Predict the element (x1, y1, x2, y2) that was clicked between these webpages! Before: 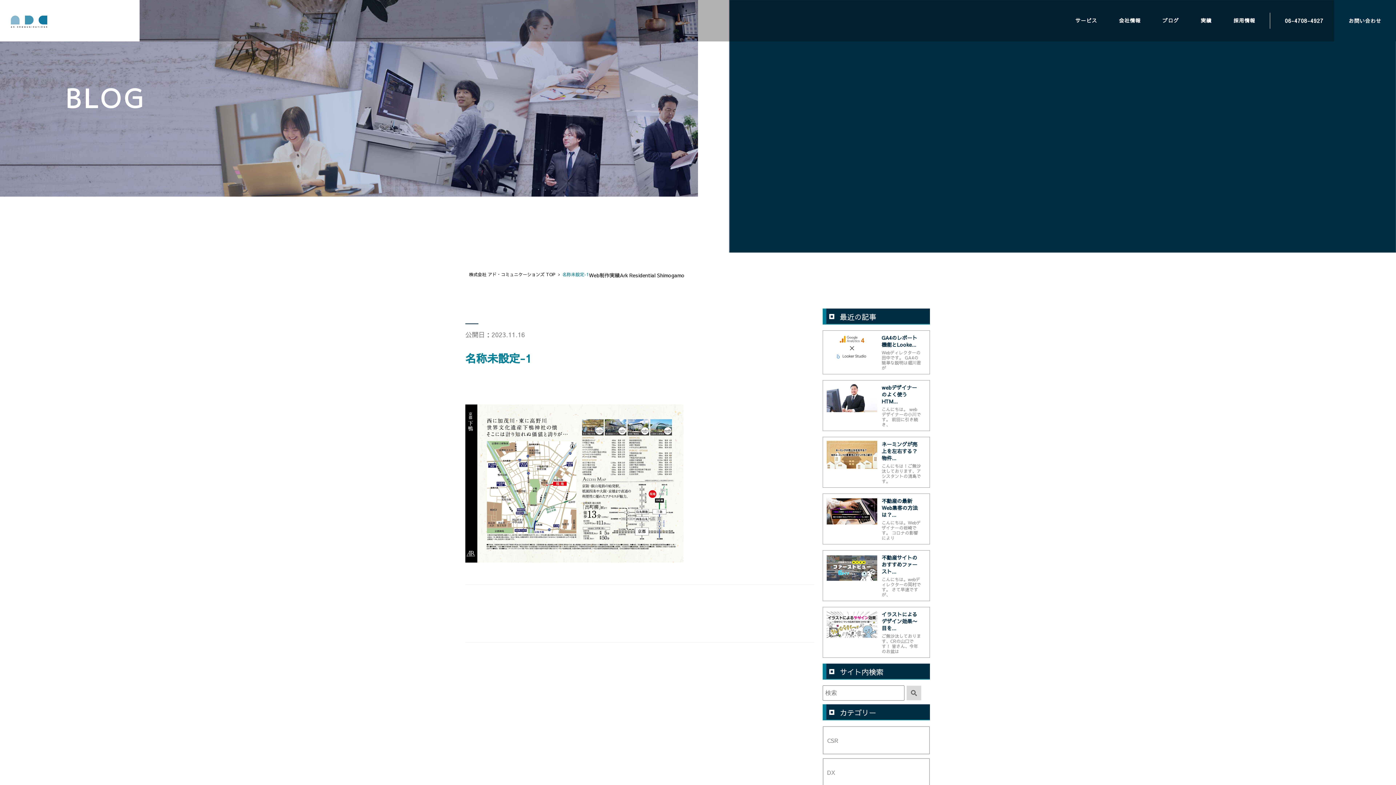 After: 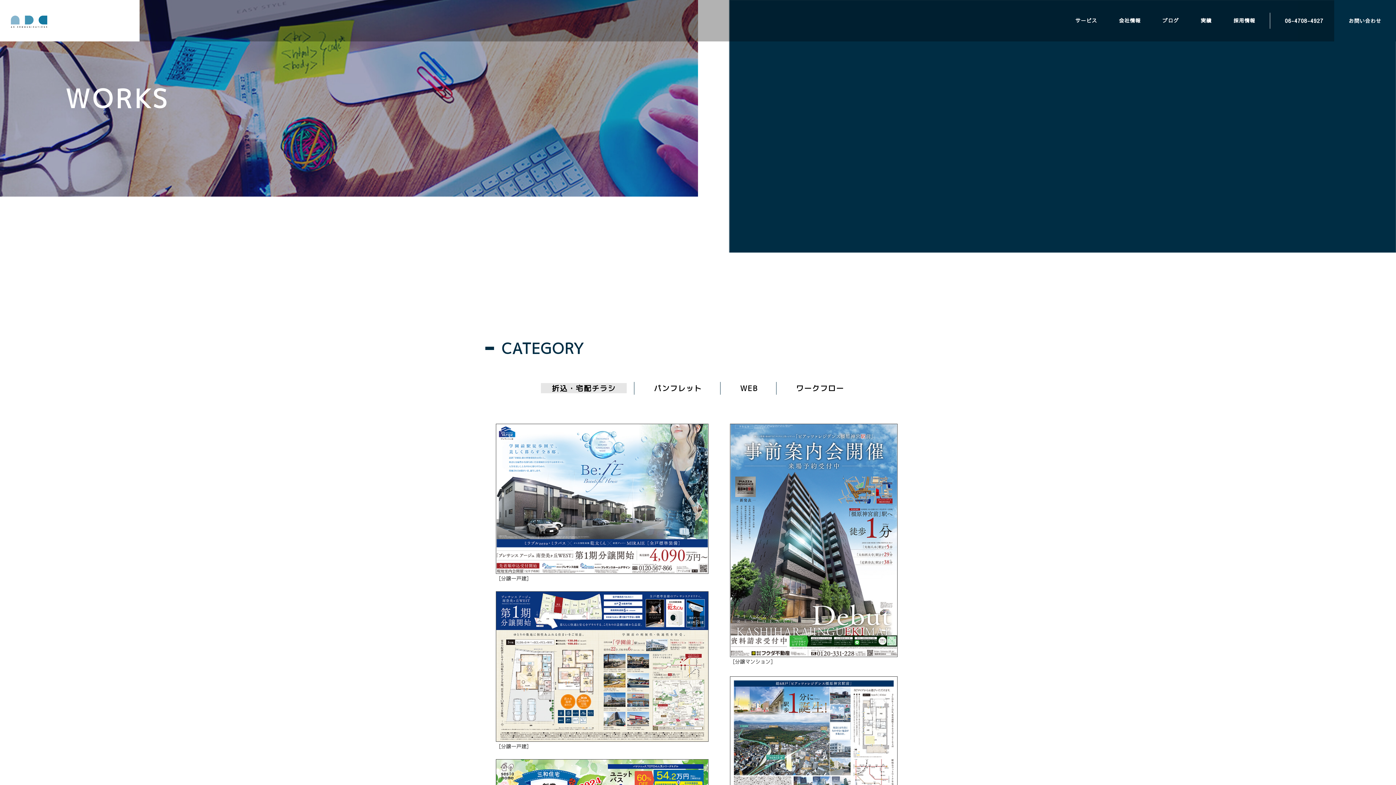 Action: bbox: (1193, 12, 1219, 28) label: 実績